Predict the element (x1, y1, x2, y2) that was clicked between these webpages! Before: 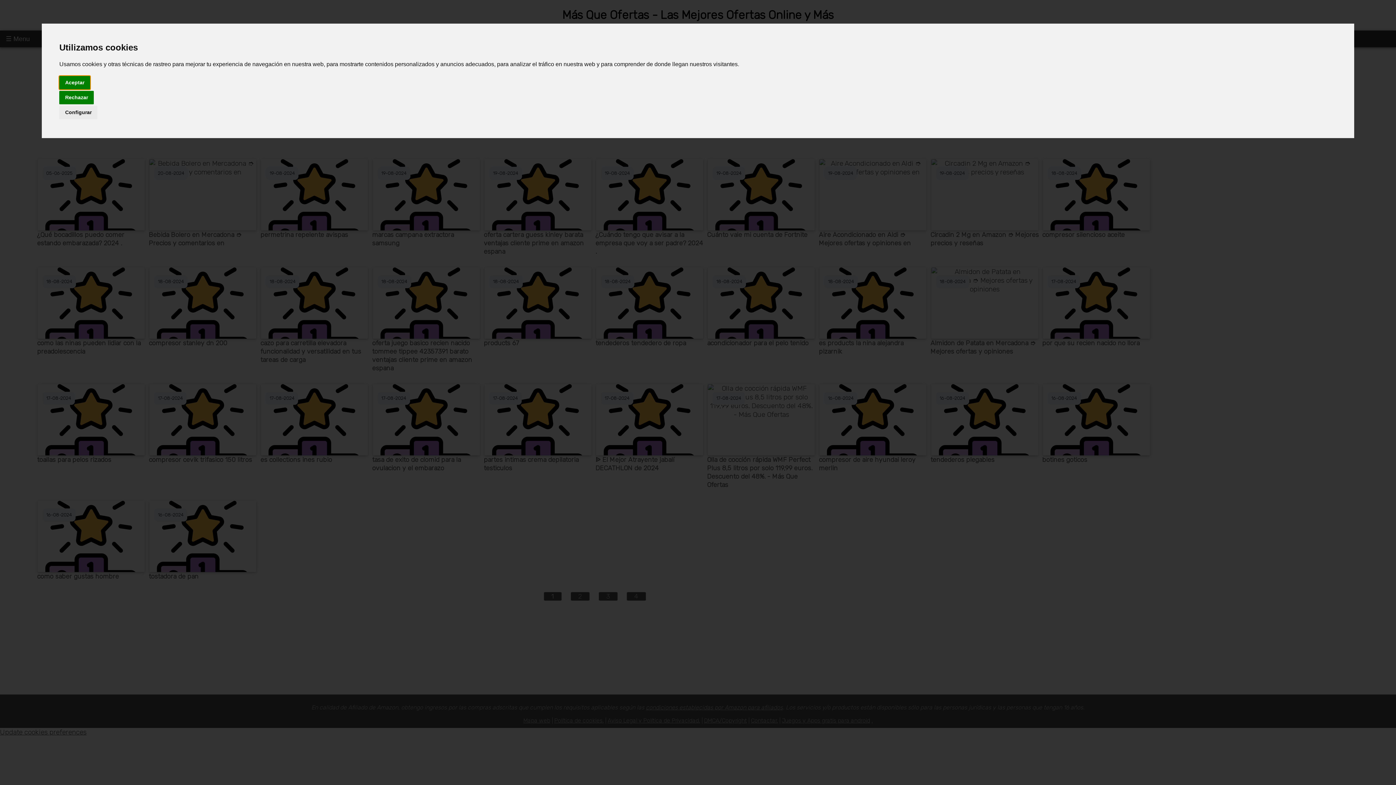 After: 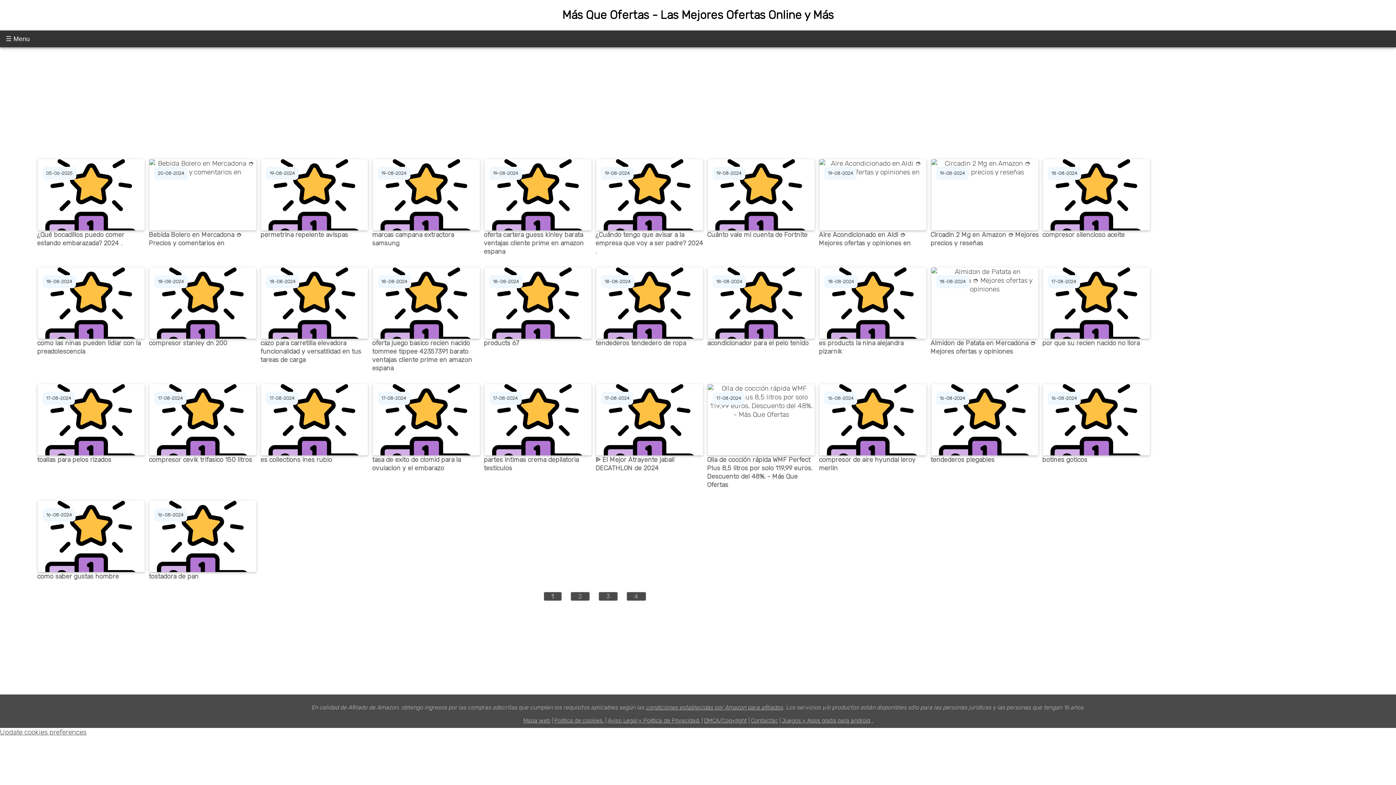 Action: bbox: (59, 90, 93, 104) label: Rechazar